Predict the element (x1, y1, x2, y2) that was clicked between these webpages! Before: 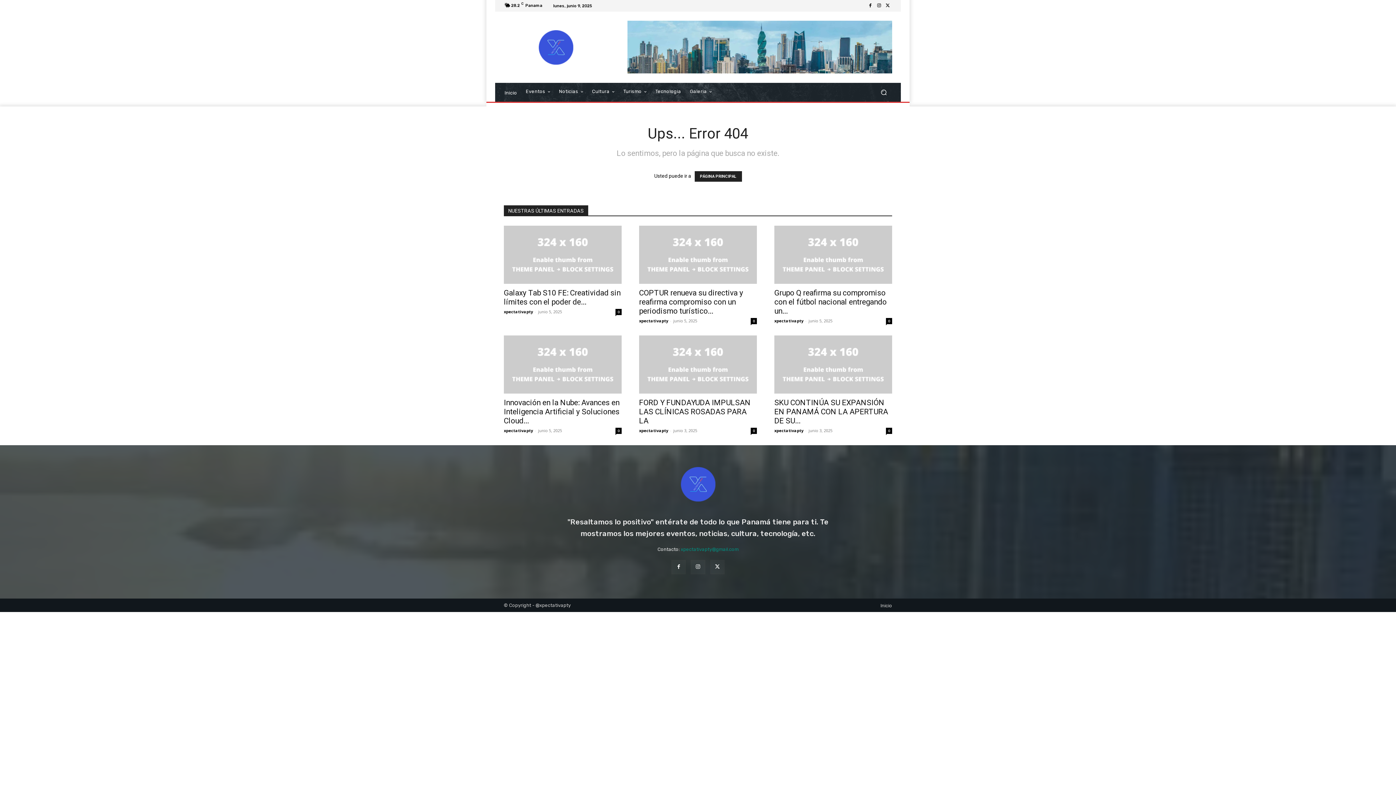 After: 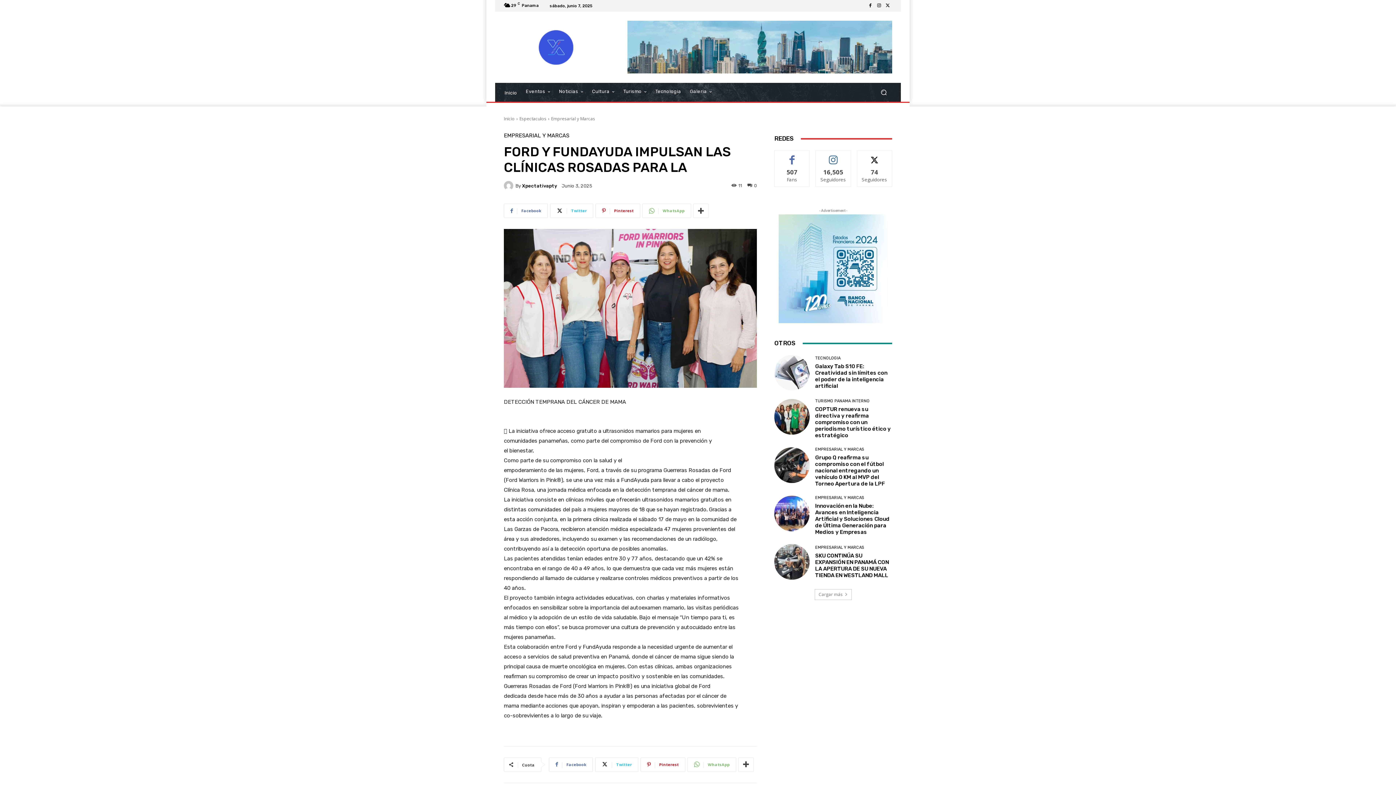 Action: bbox: (639, 335, 757, 393)